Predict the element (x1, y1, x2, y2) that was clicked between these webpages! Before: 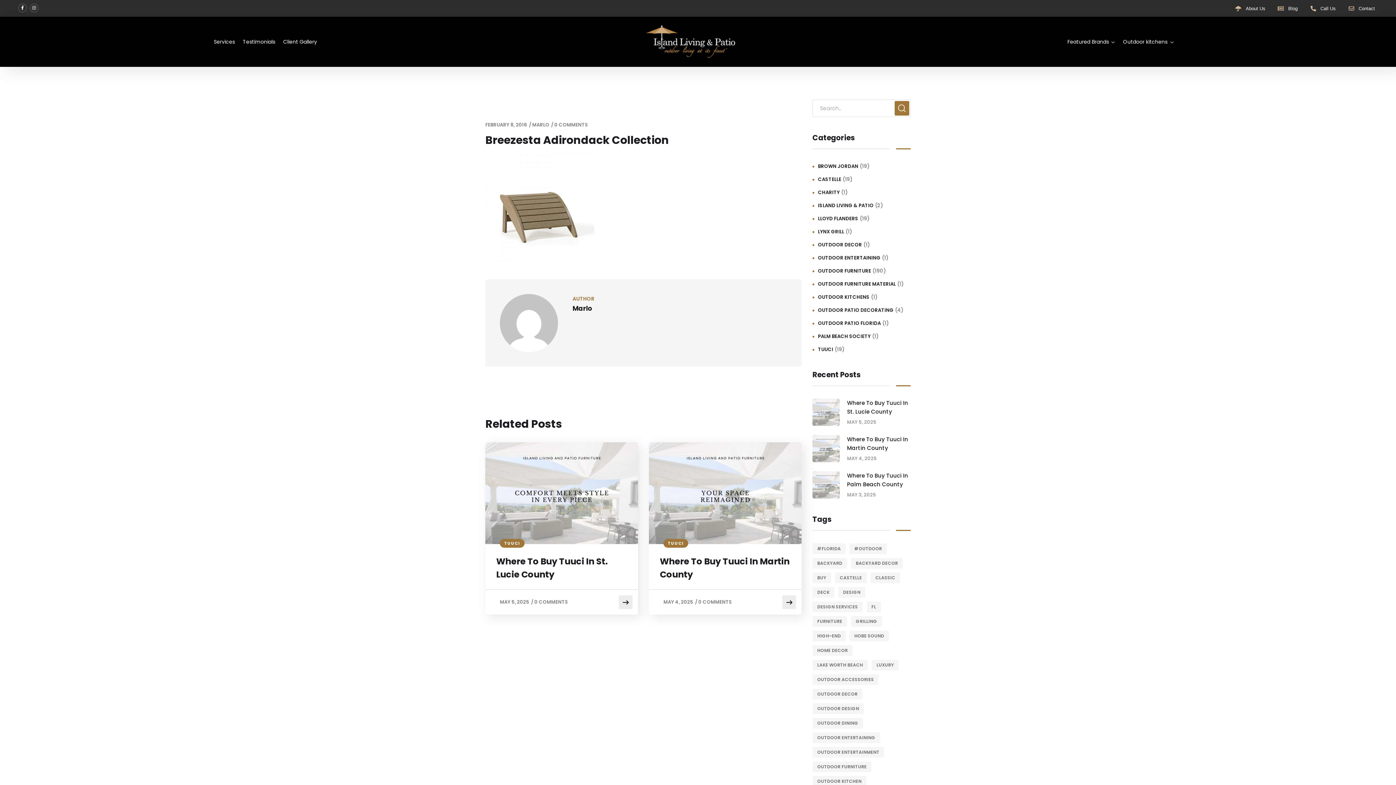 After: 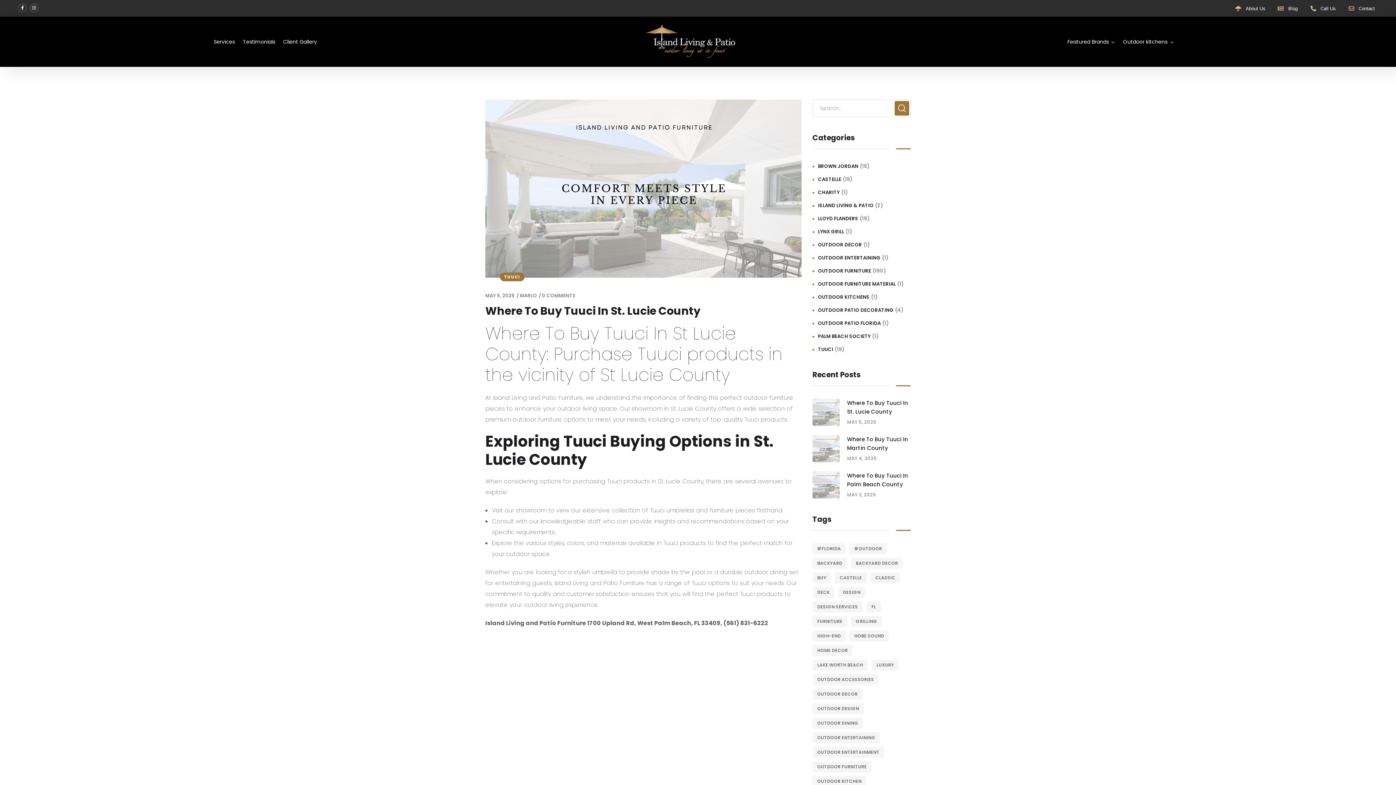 Action: bbox: (618, 595, 632, 609)